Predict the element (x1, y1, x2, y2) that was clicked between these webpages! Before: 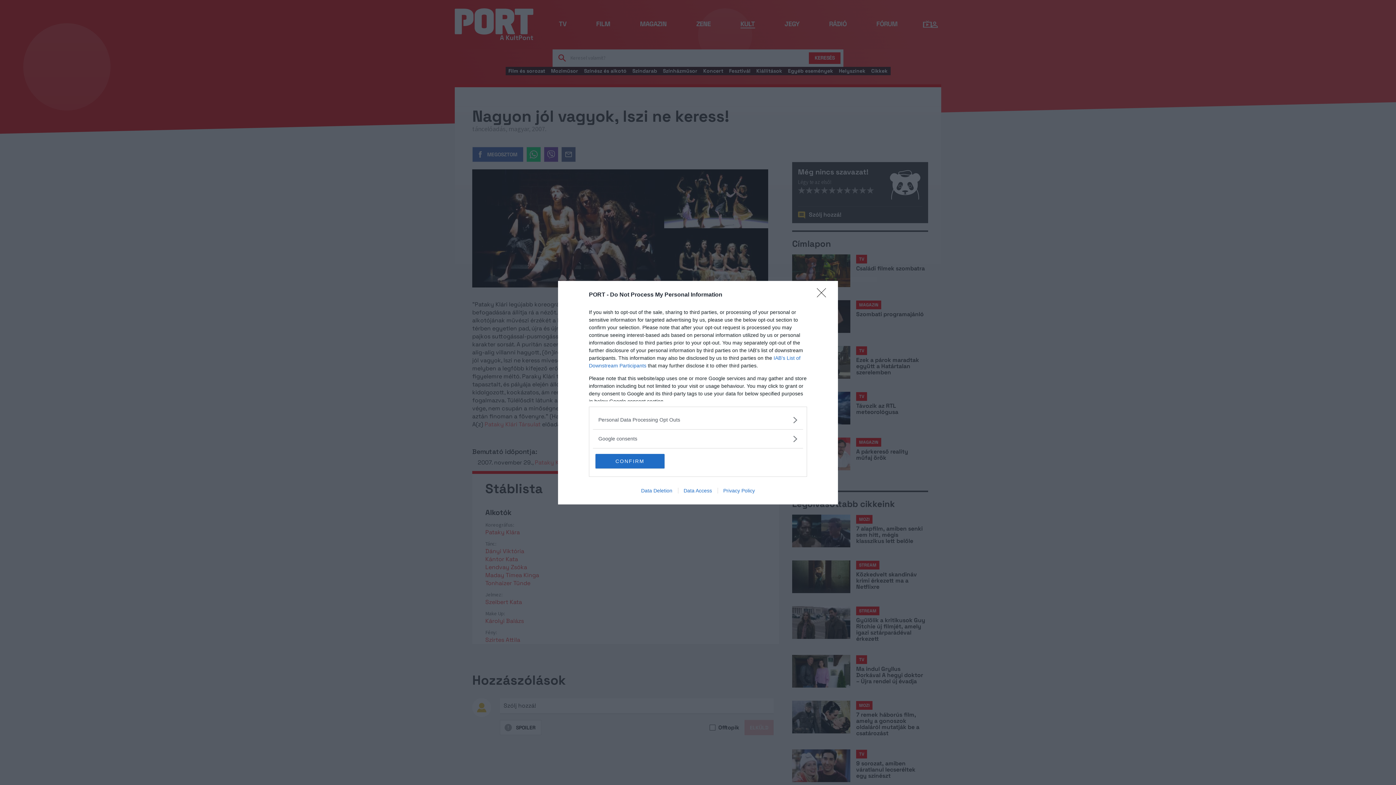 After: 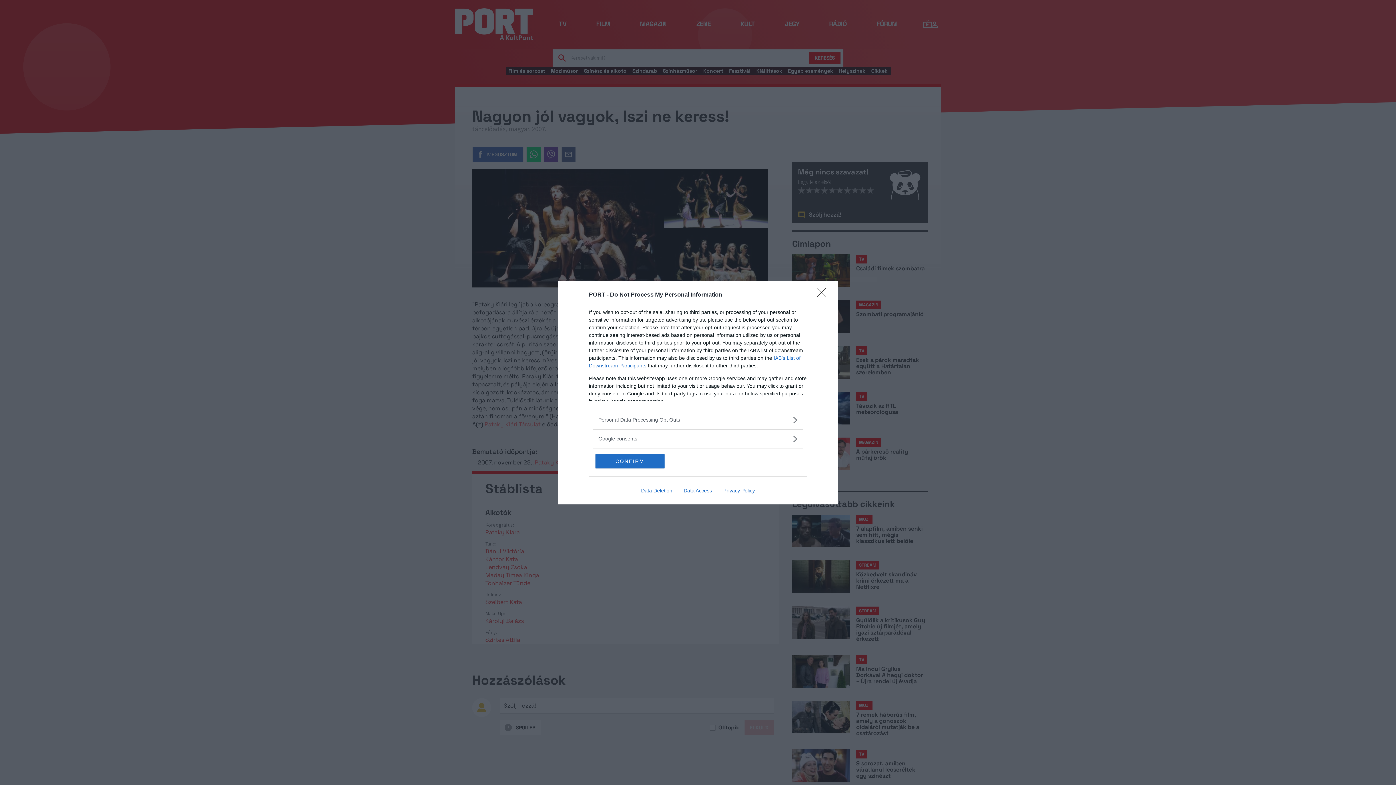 Action: label: Privacy Policy bbox: (717, 487, 760, 493)